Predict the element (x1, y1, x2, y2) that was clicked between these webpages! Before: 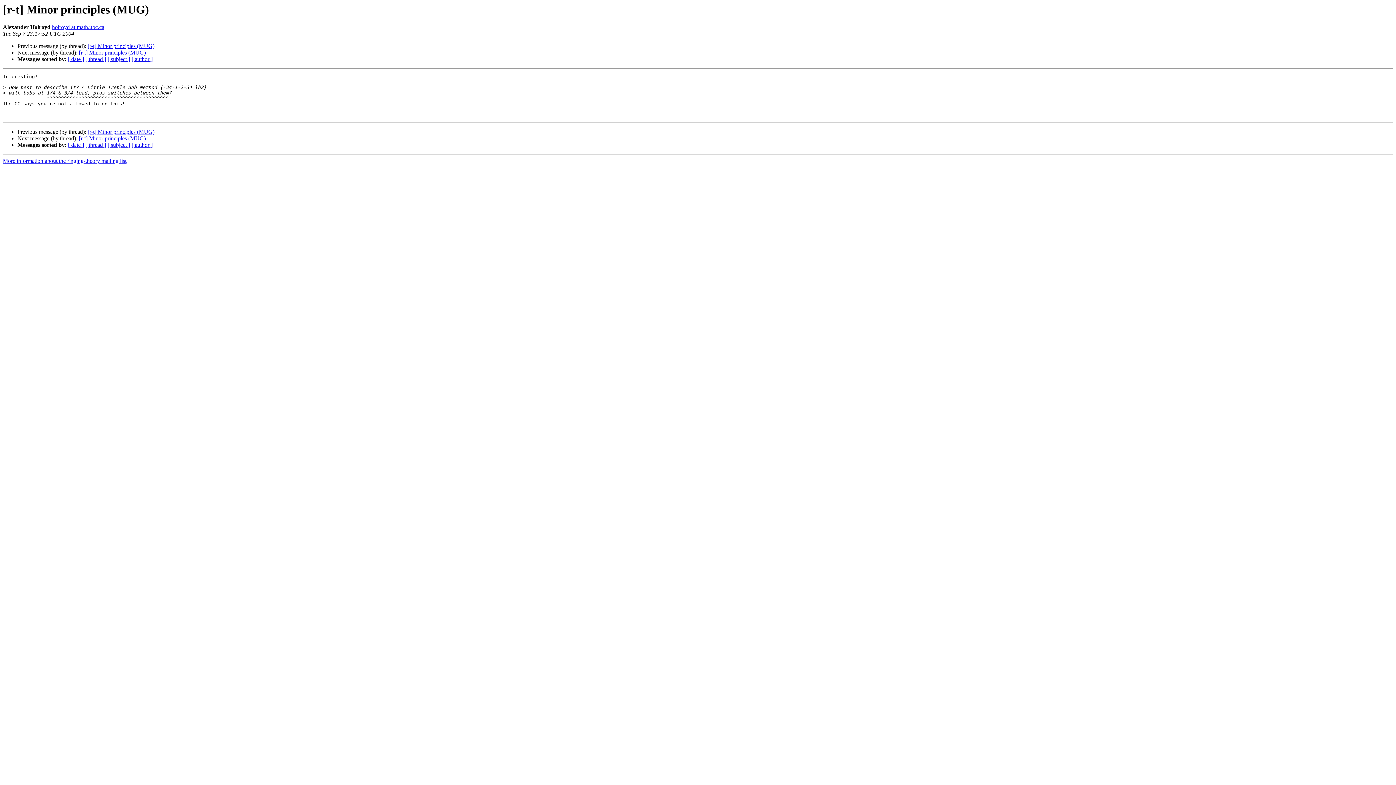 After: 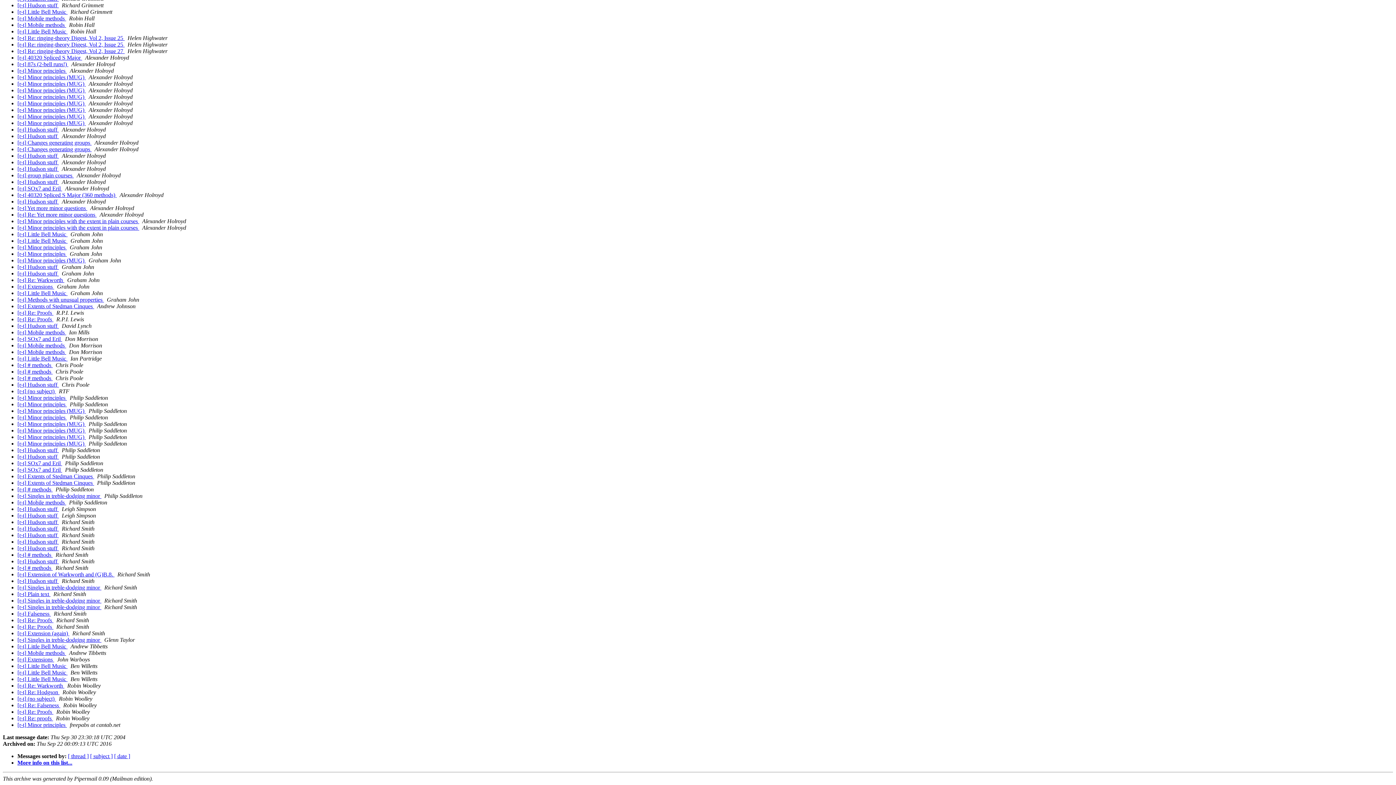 Action: label: [ author ] bbox: (131, 56, 152, 62)